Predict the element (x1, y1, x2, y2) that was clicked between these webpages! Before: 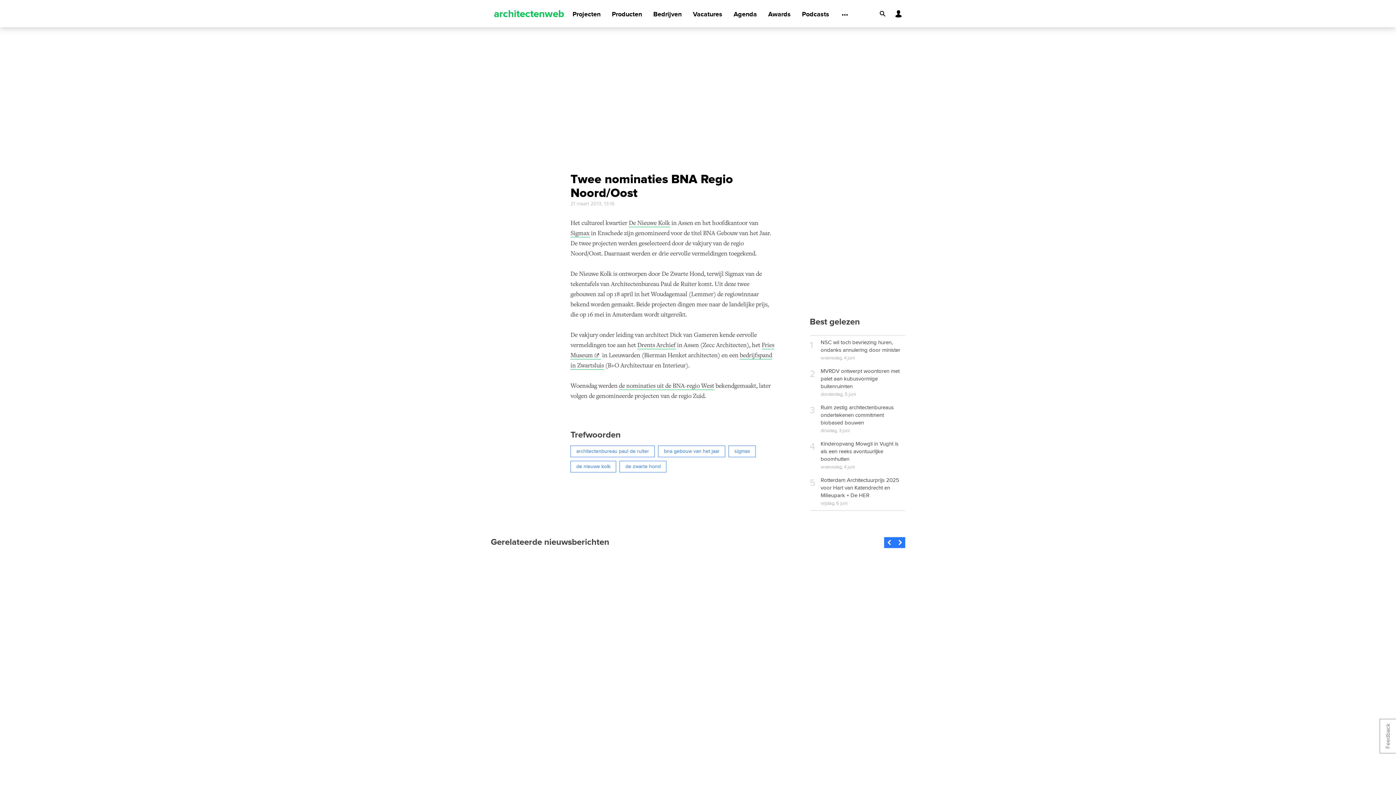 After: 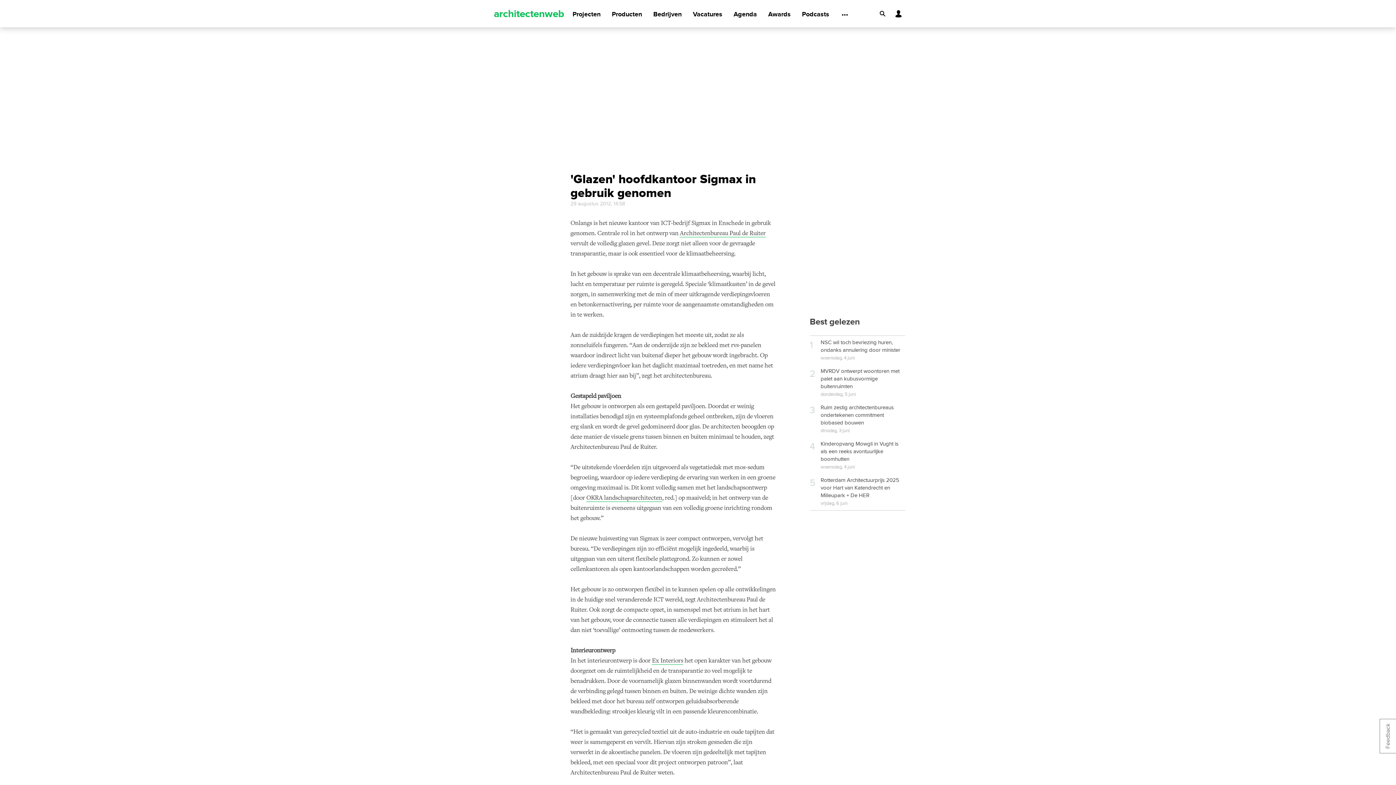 Action: label: Sigmax bbox: (570, 230, 589, 237)